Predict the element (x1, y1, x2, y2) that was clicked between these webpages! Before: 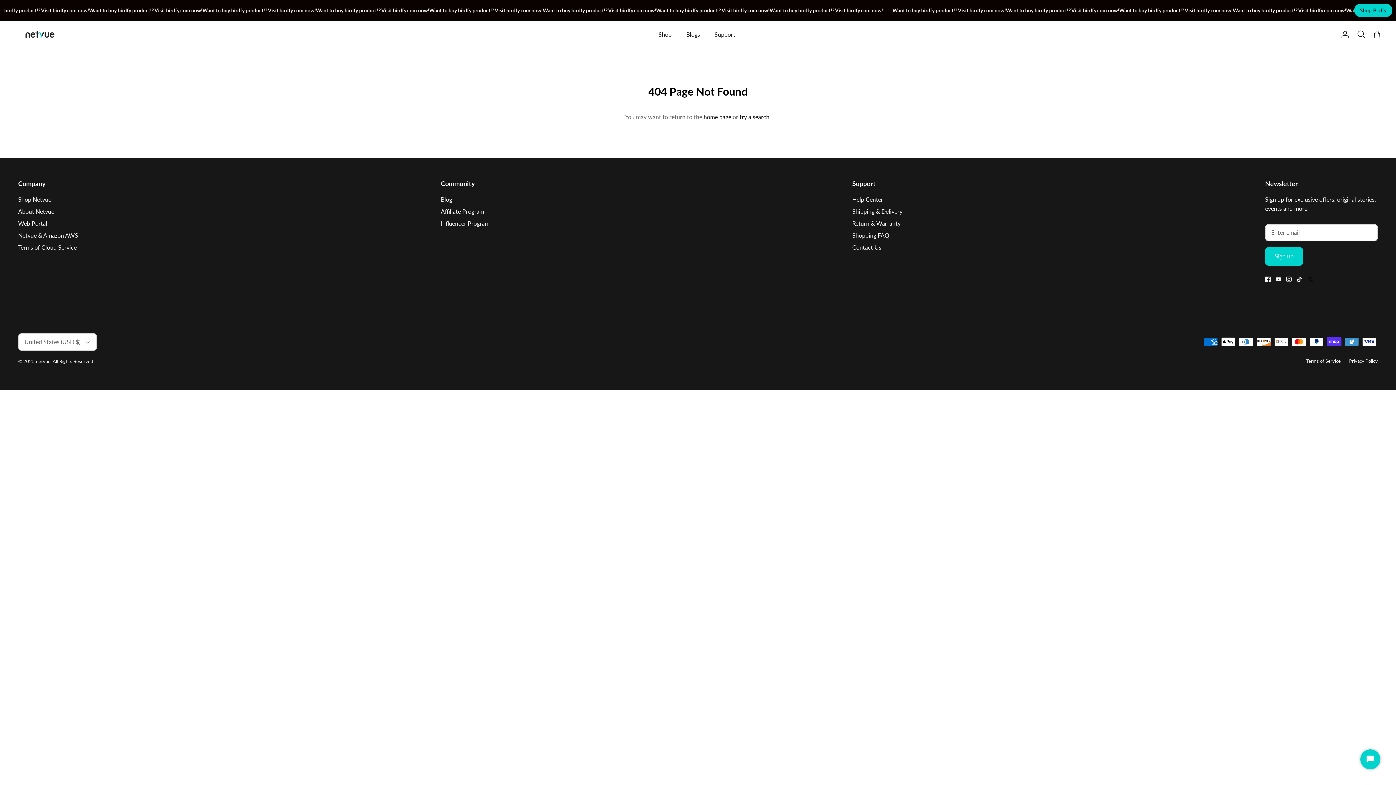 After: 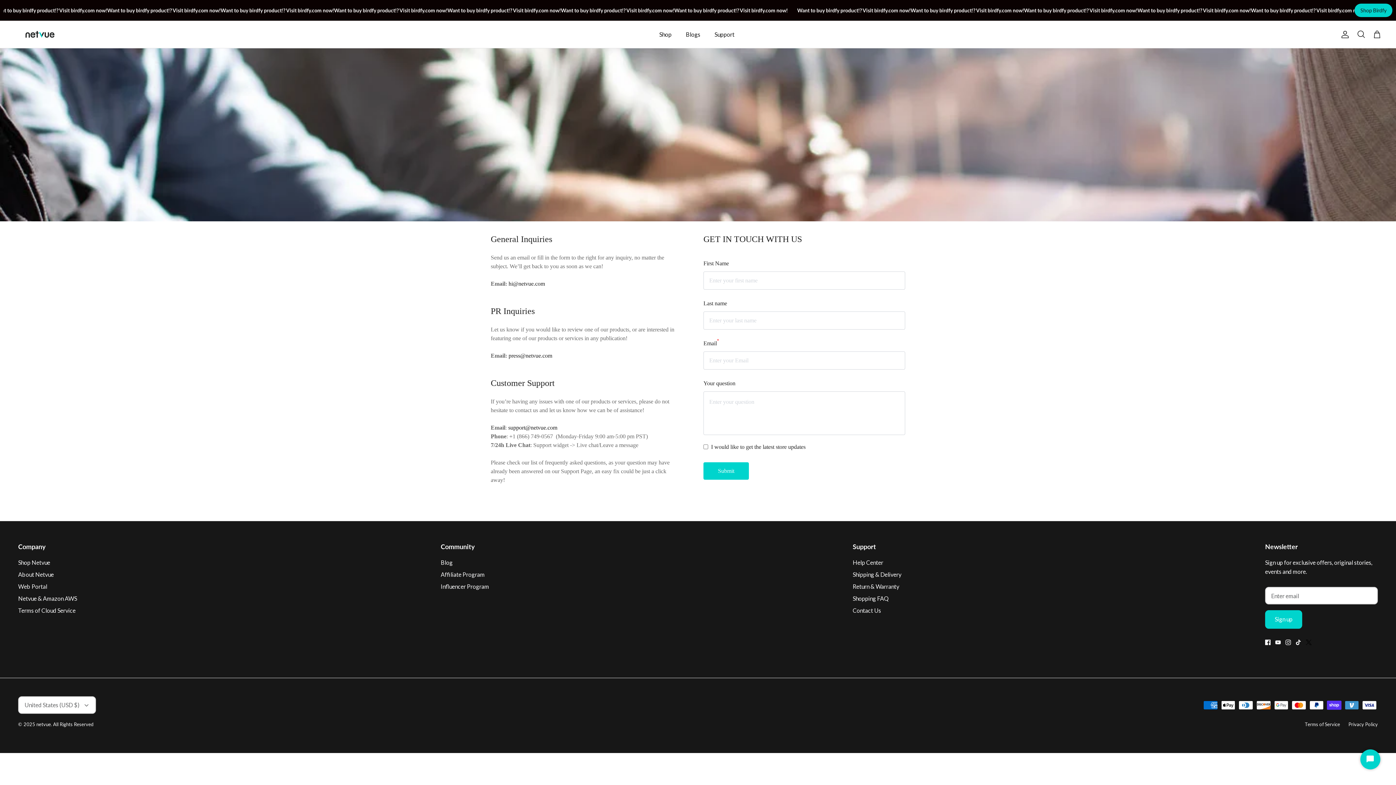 Action: label: Contact Us bbox: (852, 244, 881, 250)